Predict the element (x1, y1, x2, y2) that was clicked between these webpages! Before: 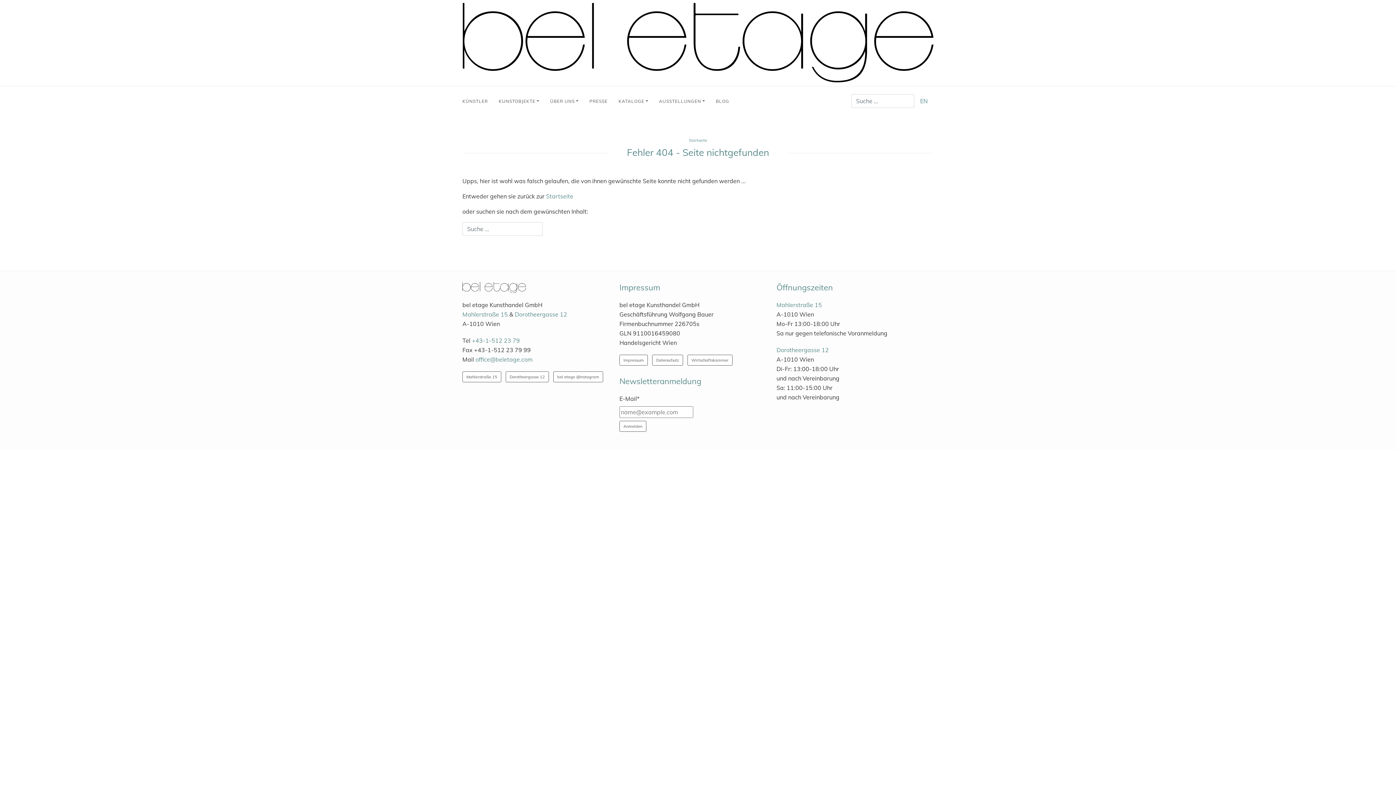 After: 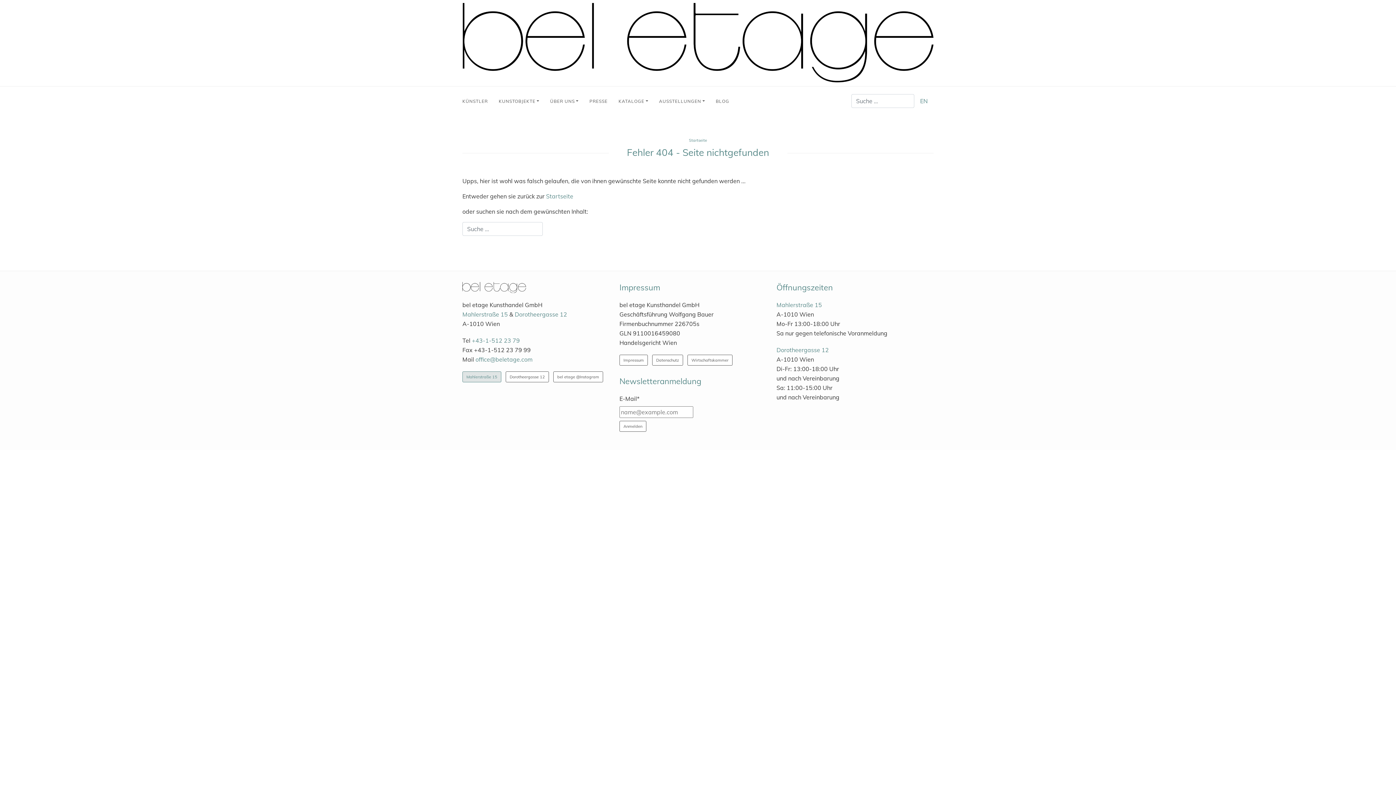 Action: label: Mahlerstraße 15 bbox: (462, 371, 501, 382)